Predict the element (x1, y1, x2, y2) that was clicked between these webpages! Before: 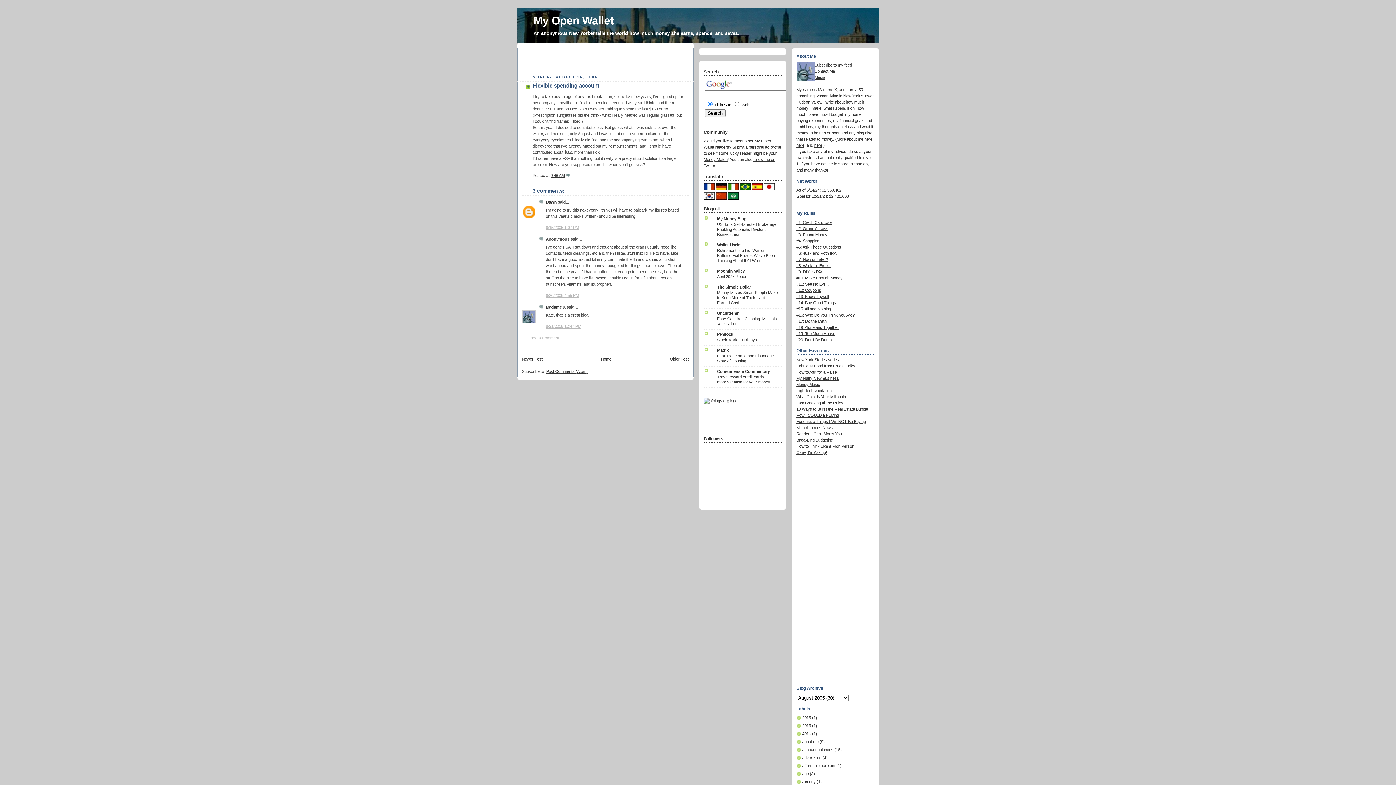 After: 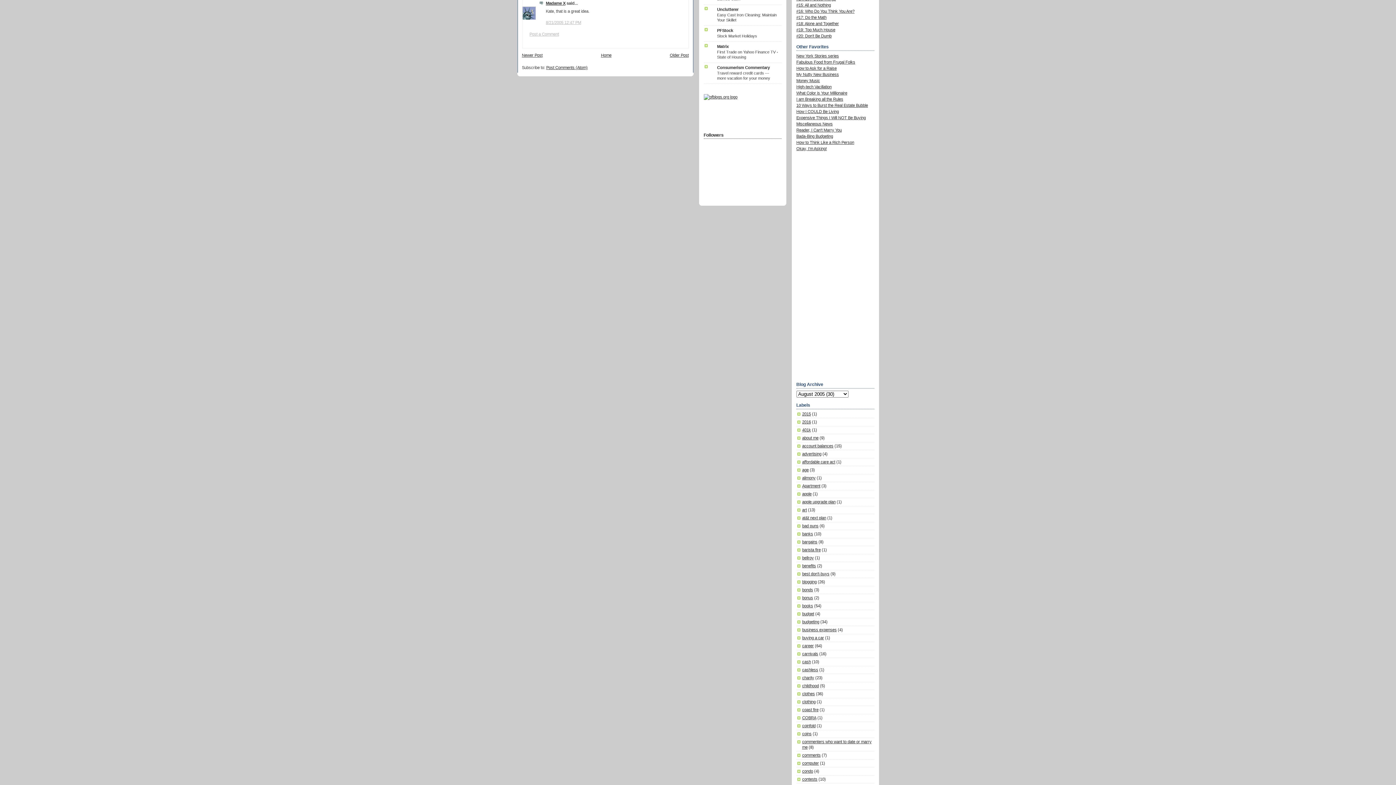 Action: label: 8/21/2005 12:47 PM bbox: (546, 324, 581, 328)